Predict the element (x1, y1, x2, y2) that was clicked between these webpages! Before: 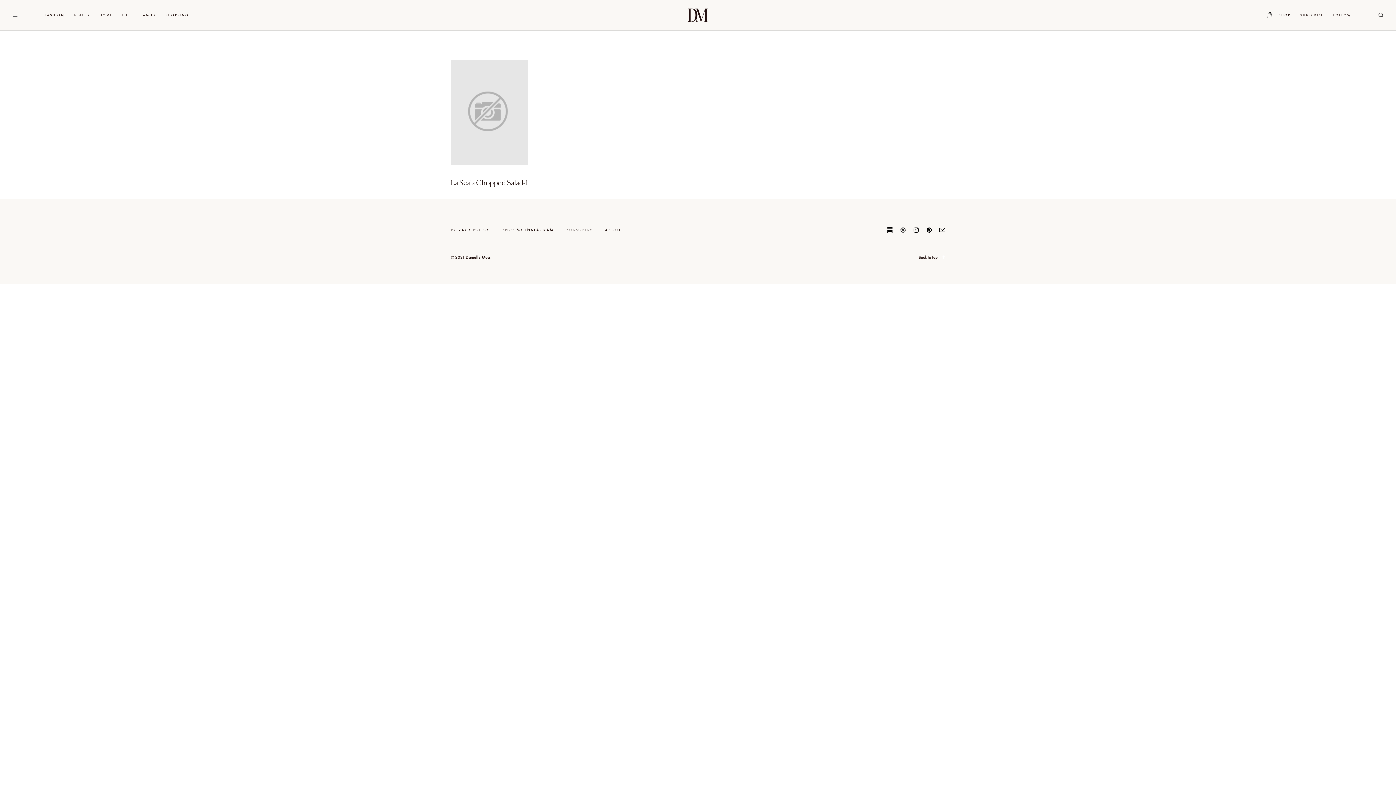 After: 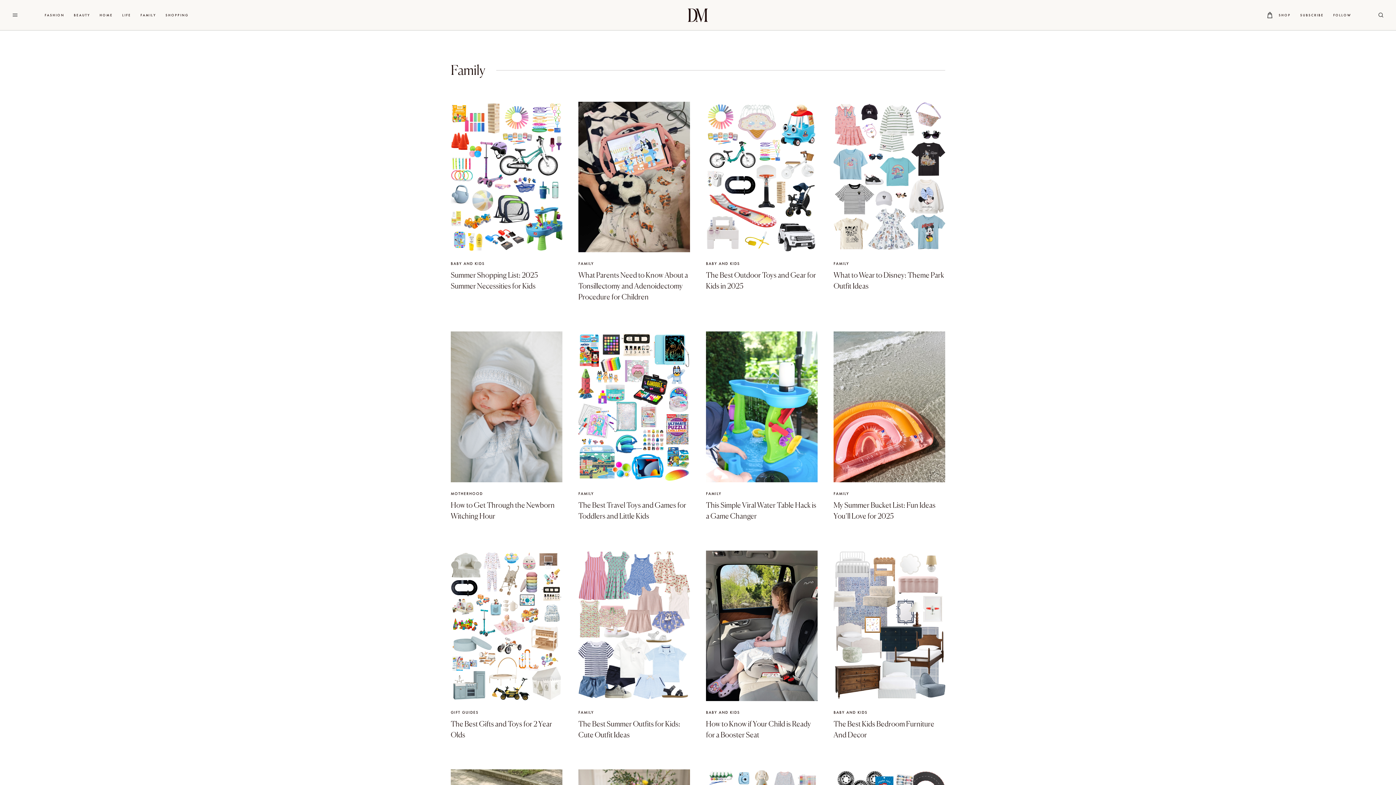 Action: bbox: (135, 0, 160, 30) label: FAMILY